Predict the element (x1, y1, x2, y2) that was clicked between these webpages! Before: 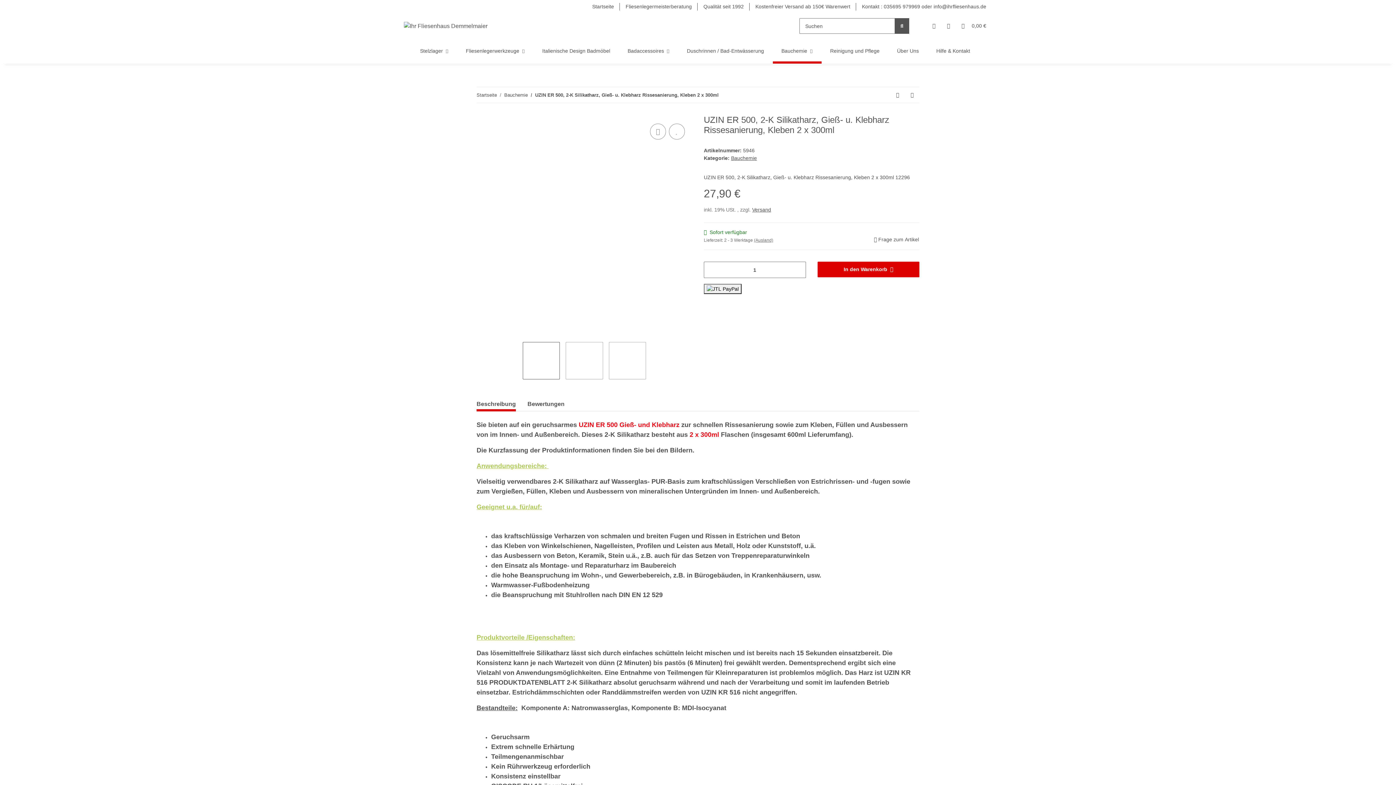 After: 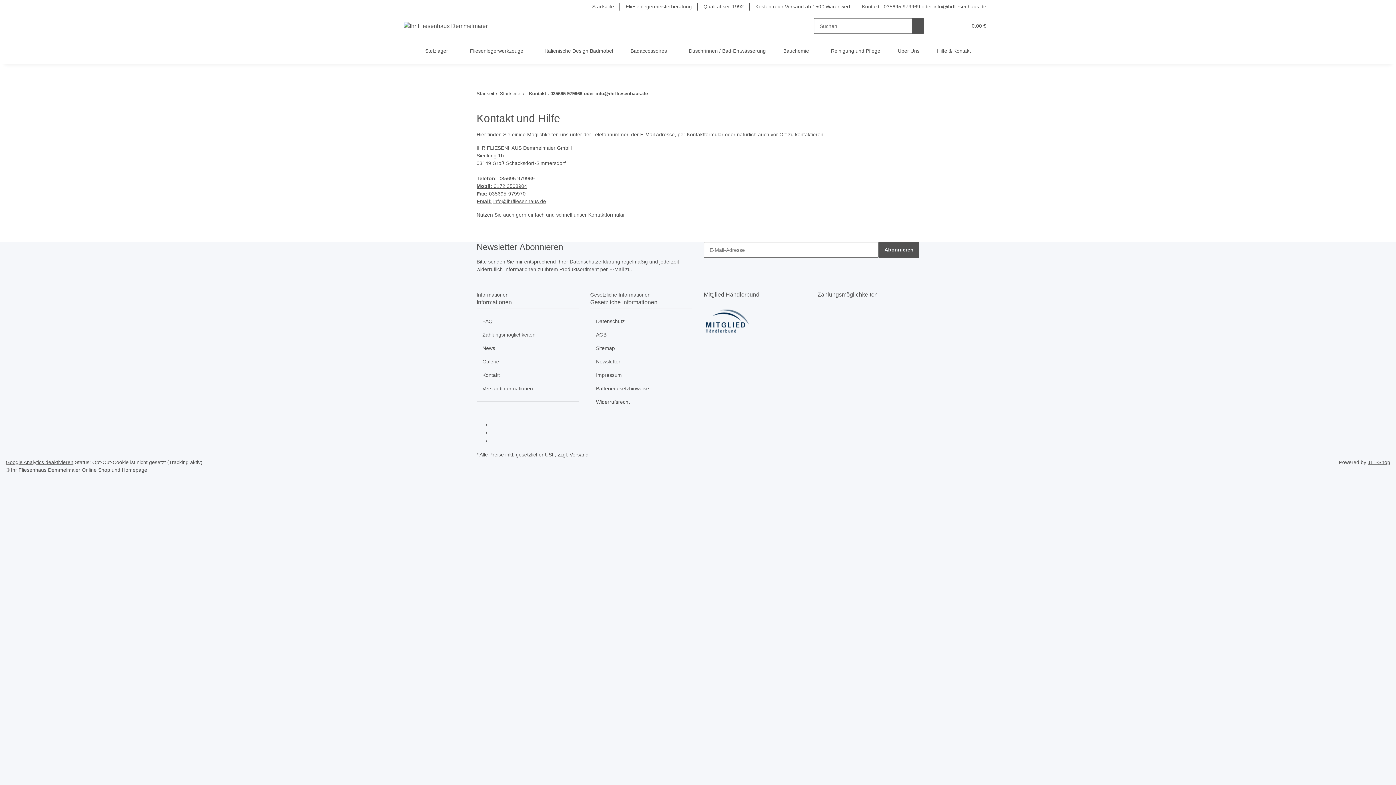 Action: bbox: (856, 0, 992, 13) label: Kontakt : 035695 979969 oder info@ihrfliesenhaus.de